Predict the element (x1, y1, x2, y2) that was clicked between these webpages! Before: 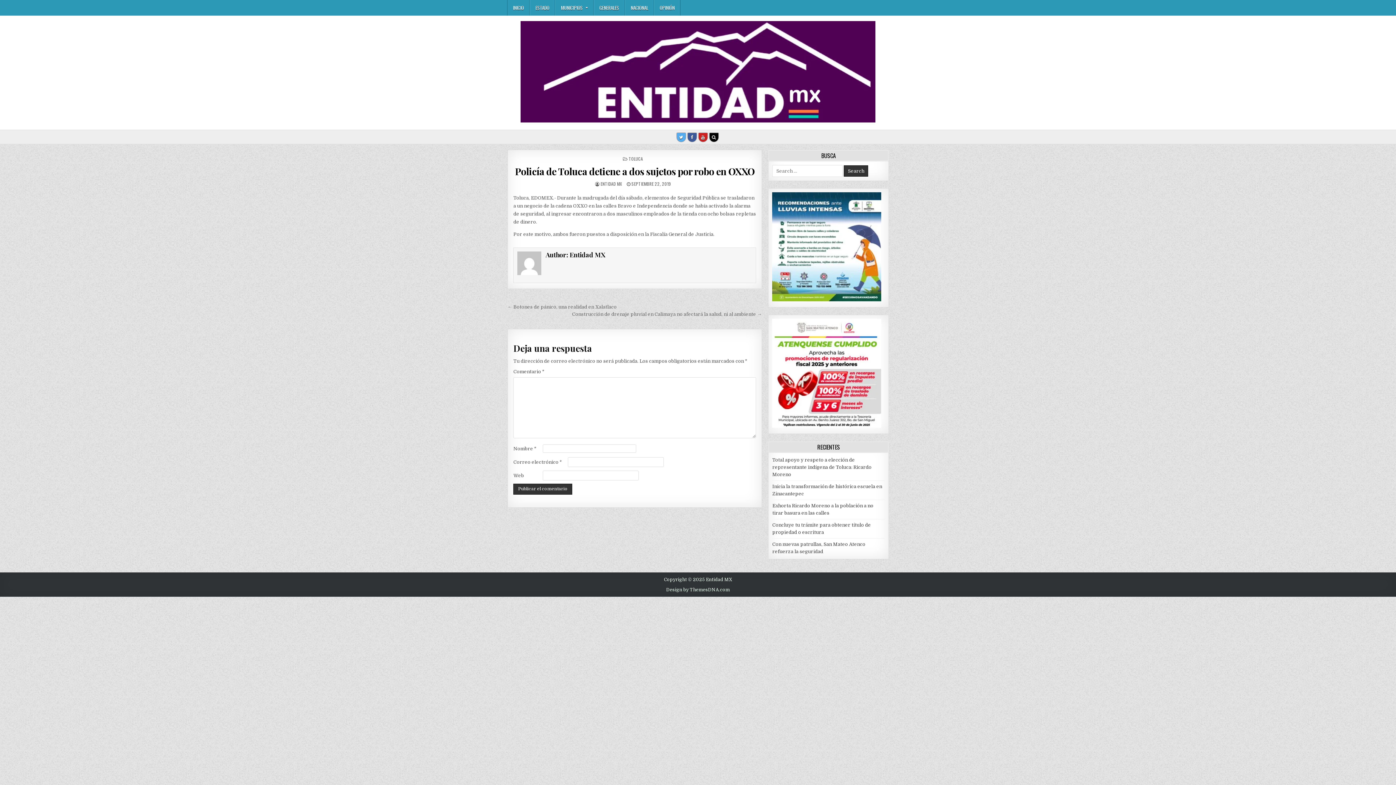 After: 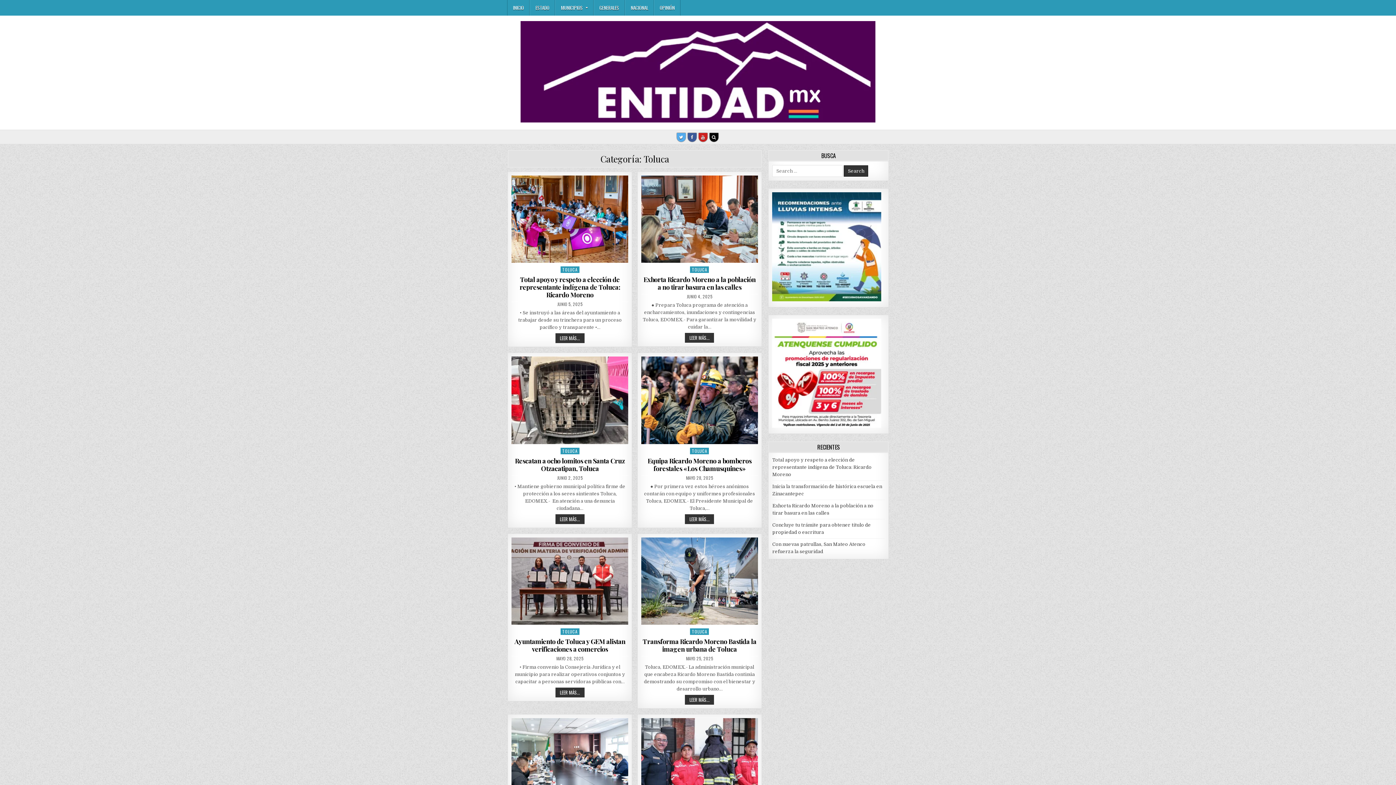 Action: bbox: (628, 155, 643, 161) label: TOLUCA